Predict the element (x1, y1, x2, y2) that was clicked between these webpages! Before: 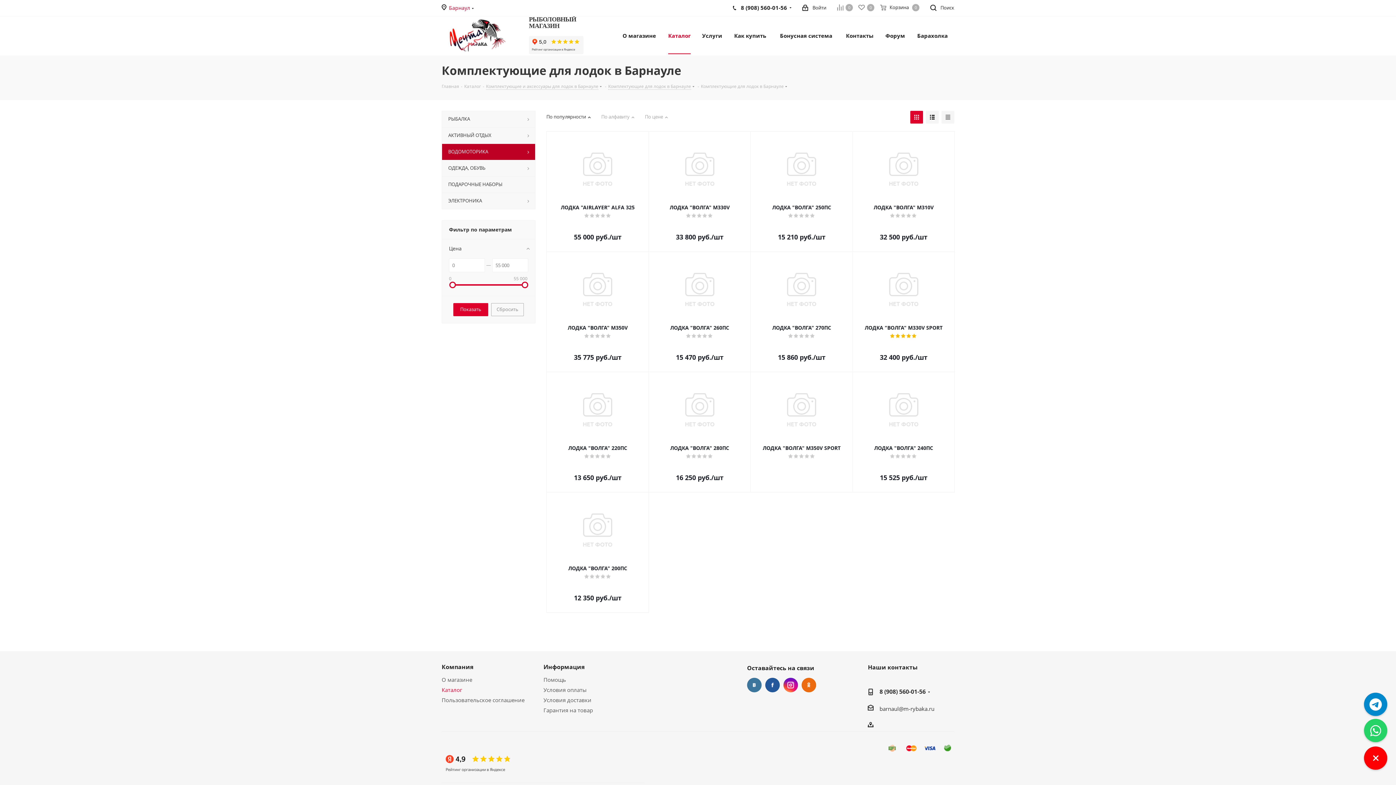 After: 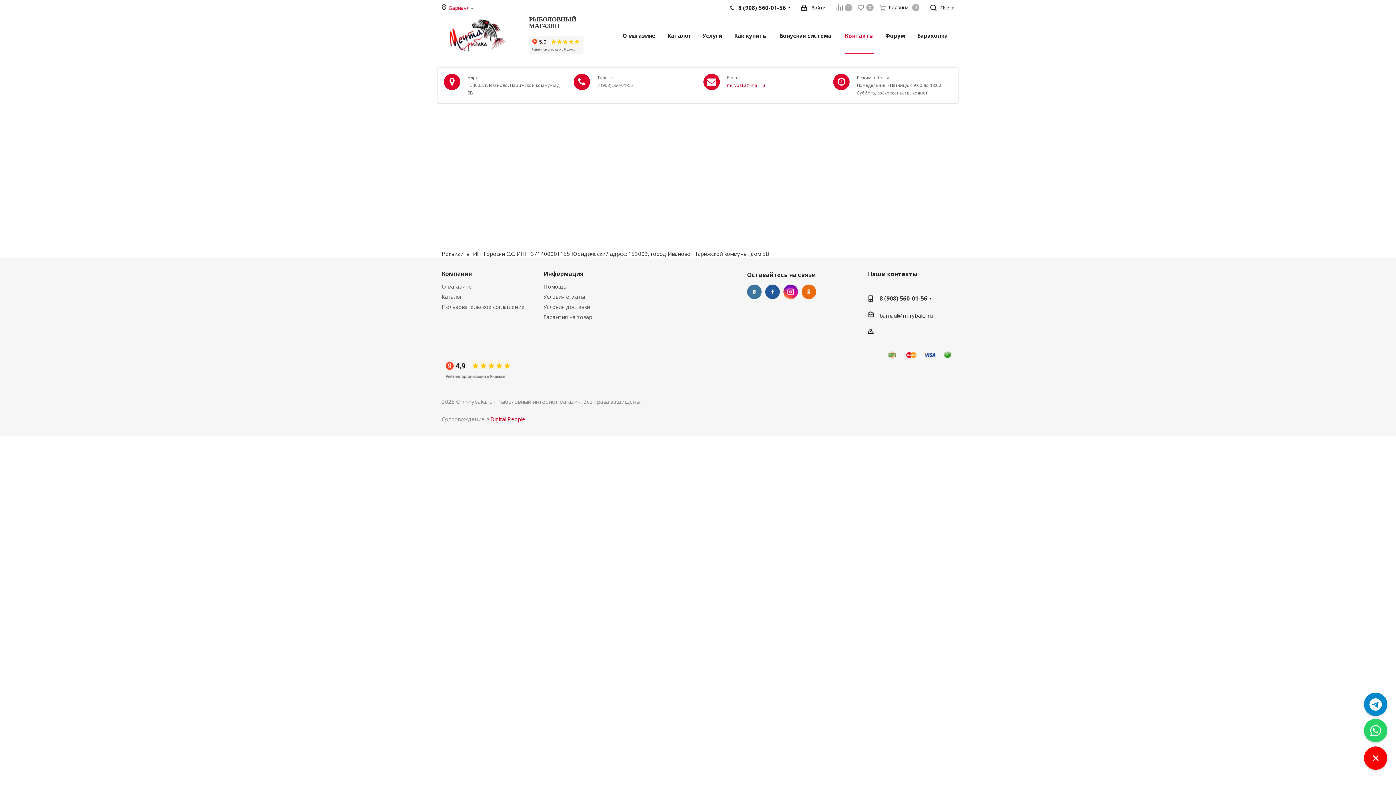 Action: label: Контакты bbox: (841, 16, 878, 54)